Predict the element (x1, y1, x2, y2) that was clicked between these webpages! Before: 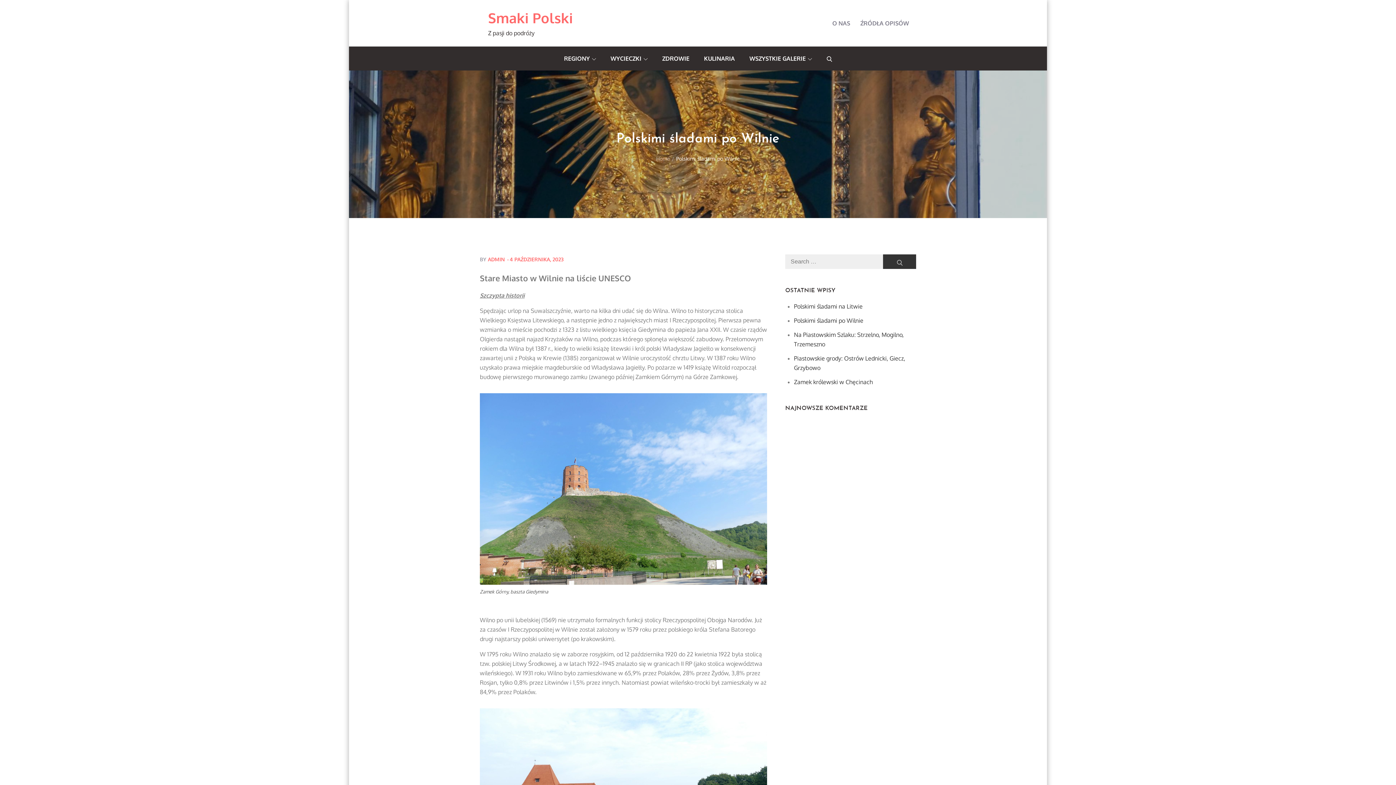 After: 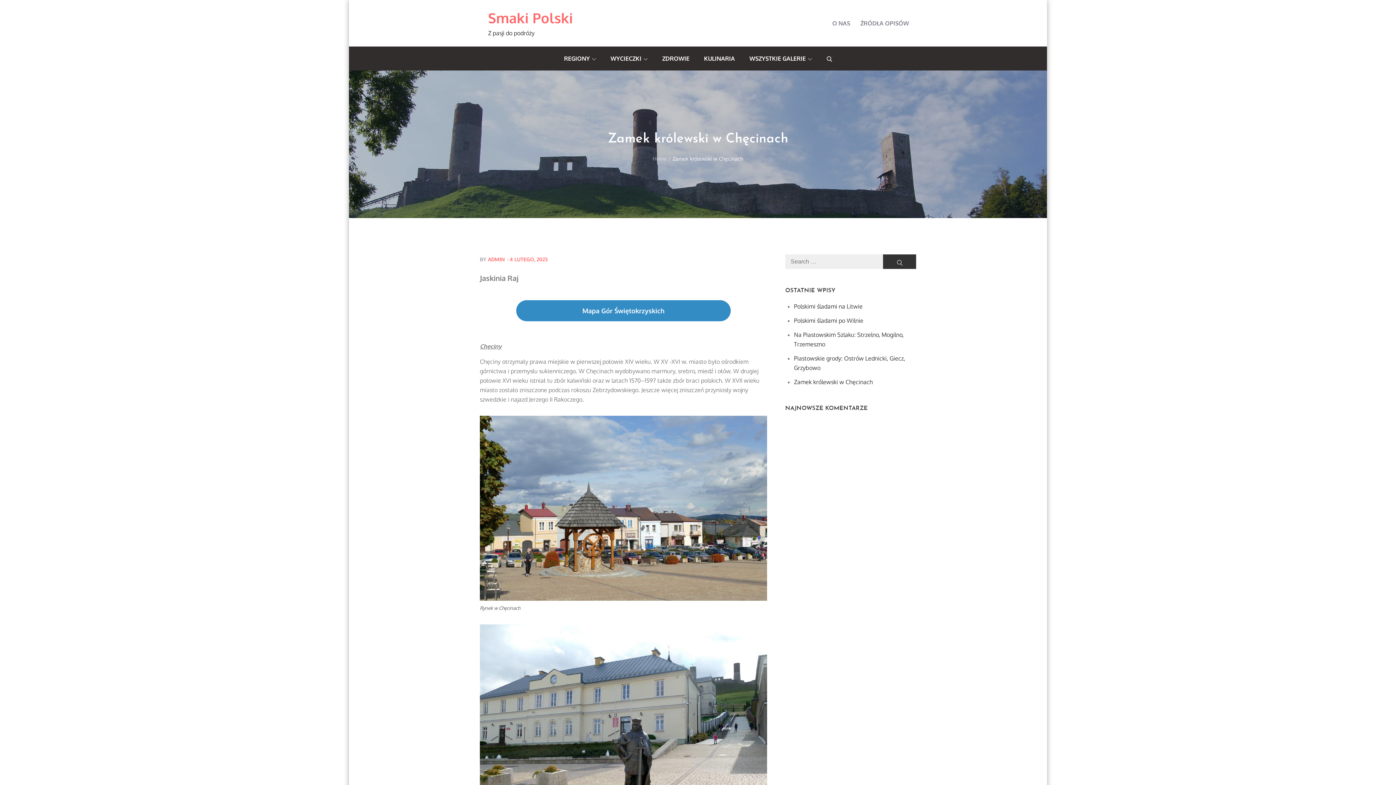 Action: bbox: (794, 378, 873, 385) label: Zamek królewski w Chęcinach